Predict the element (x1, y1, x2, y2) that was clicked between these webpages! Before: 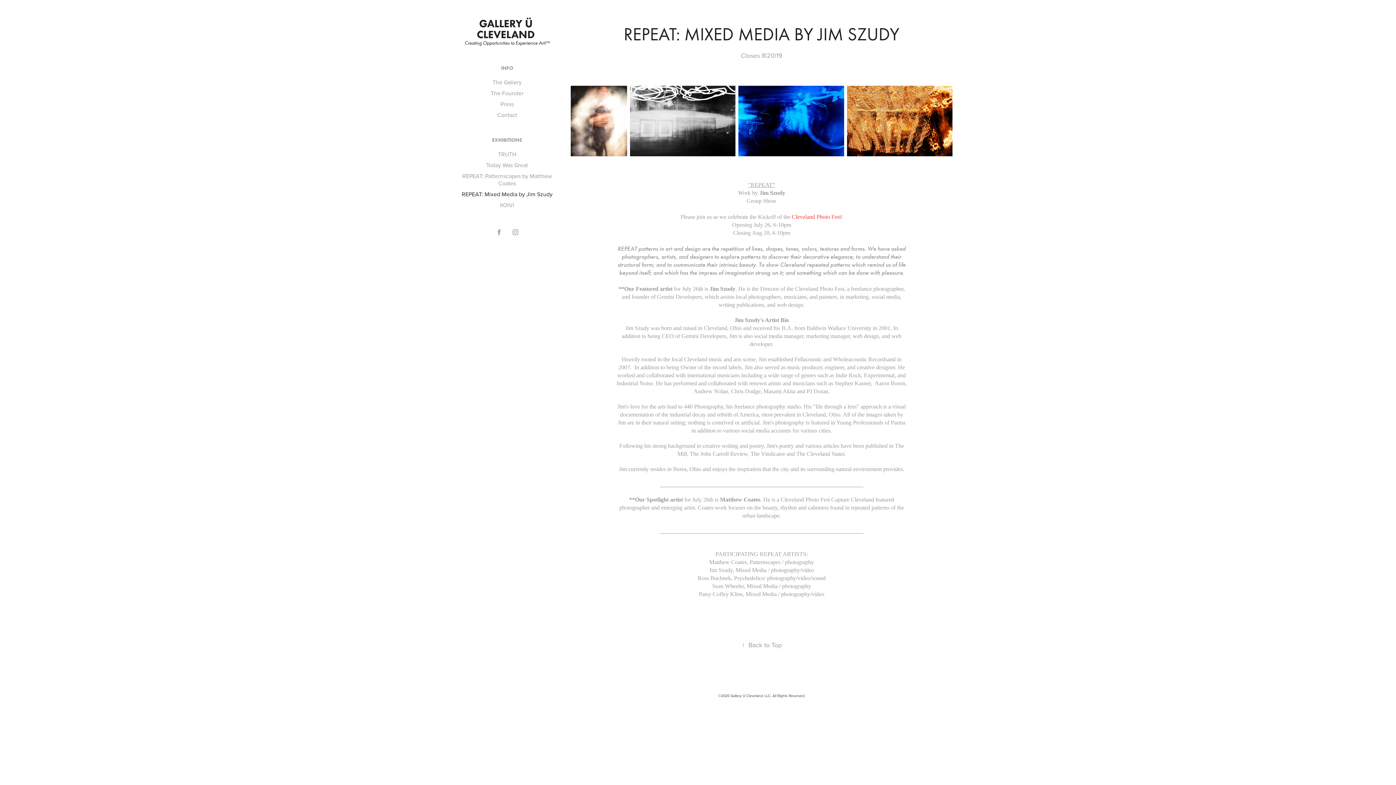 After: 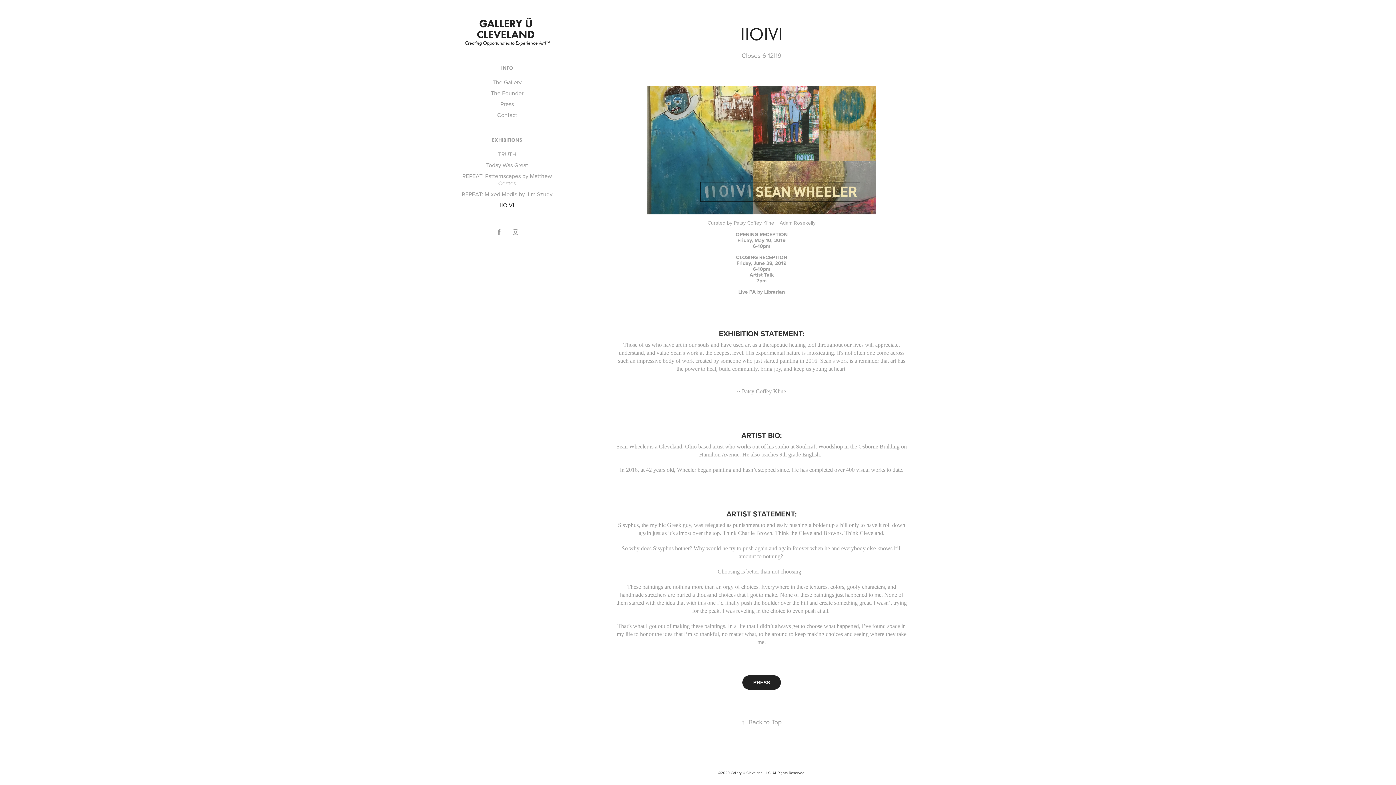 Action: label: IIOIVI bbox: (500, 201, 514, 209)